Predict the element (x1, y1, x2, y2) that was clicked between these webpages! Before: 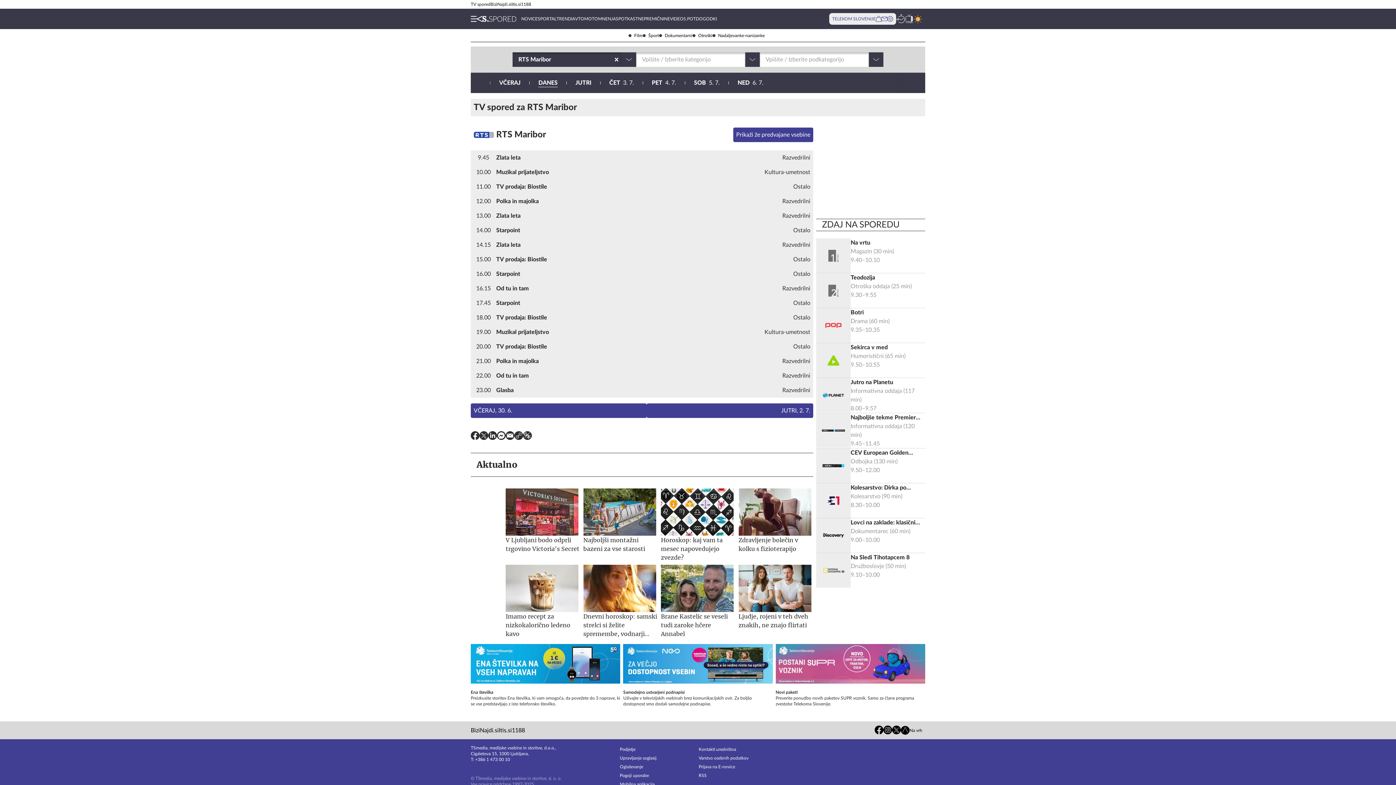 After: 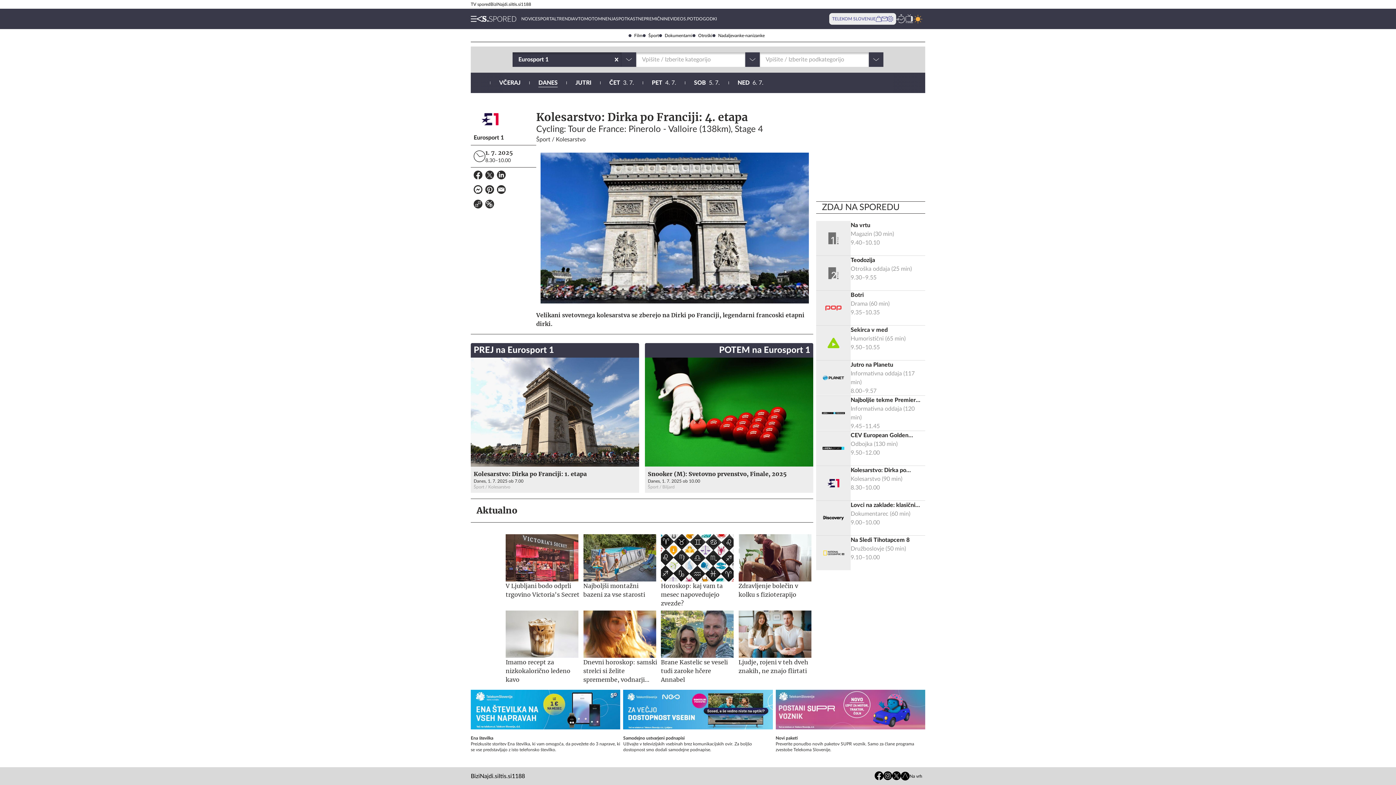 Action: bbox: (850, 483, 925, 518) label: Kolesarstvo: Dirka po Franciji: 4. etapa

Kolesarstvo (90 min)

8.30–10.00